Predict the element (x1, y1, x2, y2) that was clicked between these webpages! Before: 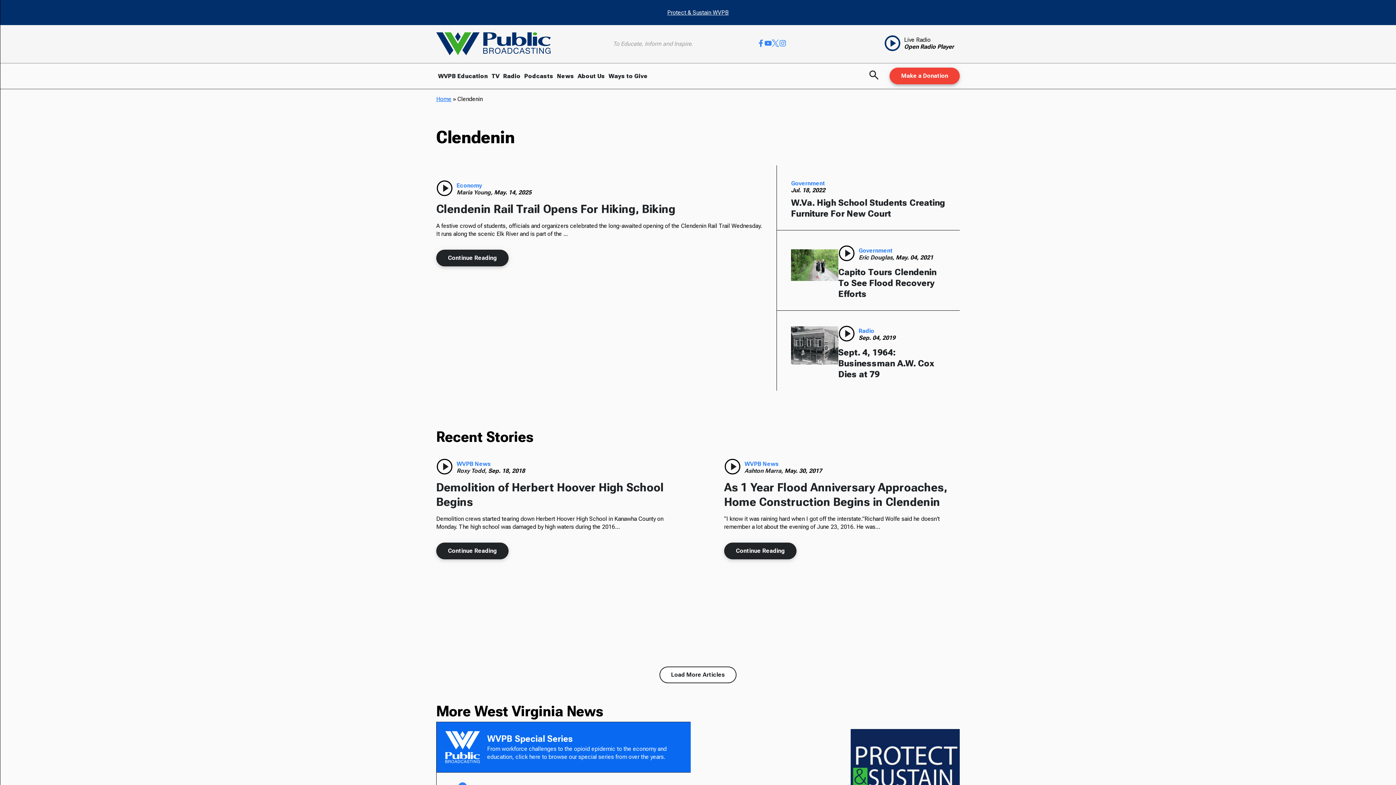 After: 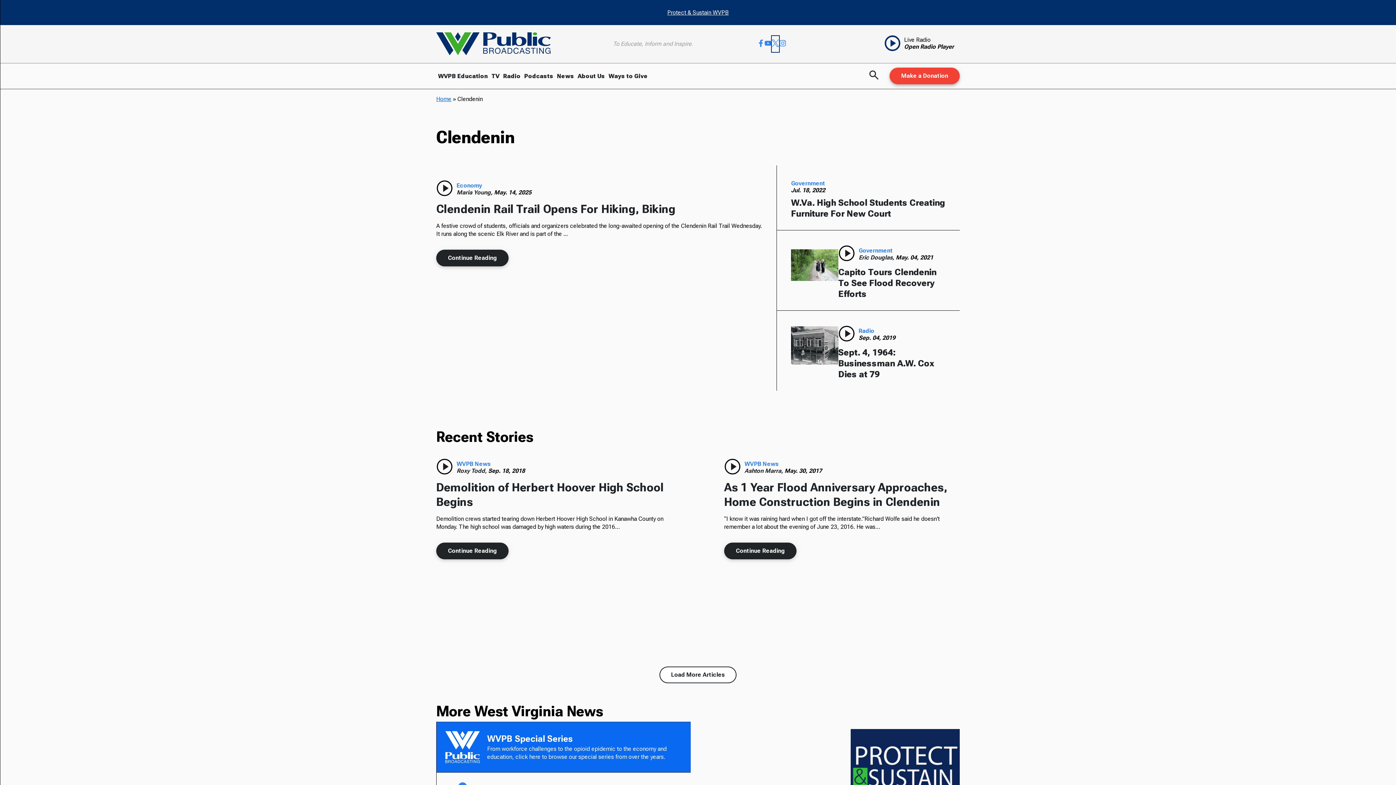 Action: bbox: (771, 35, 779, 51)